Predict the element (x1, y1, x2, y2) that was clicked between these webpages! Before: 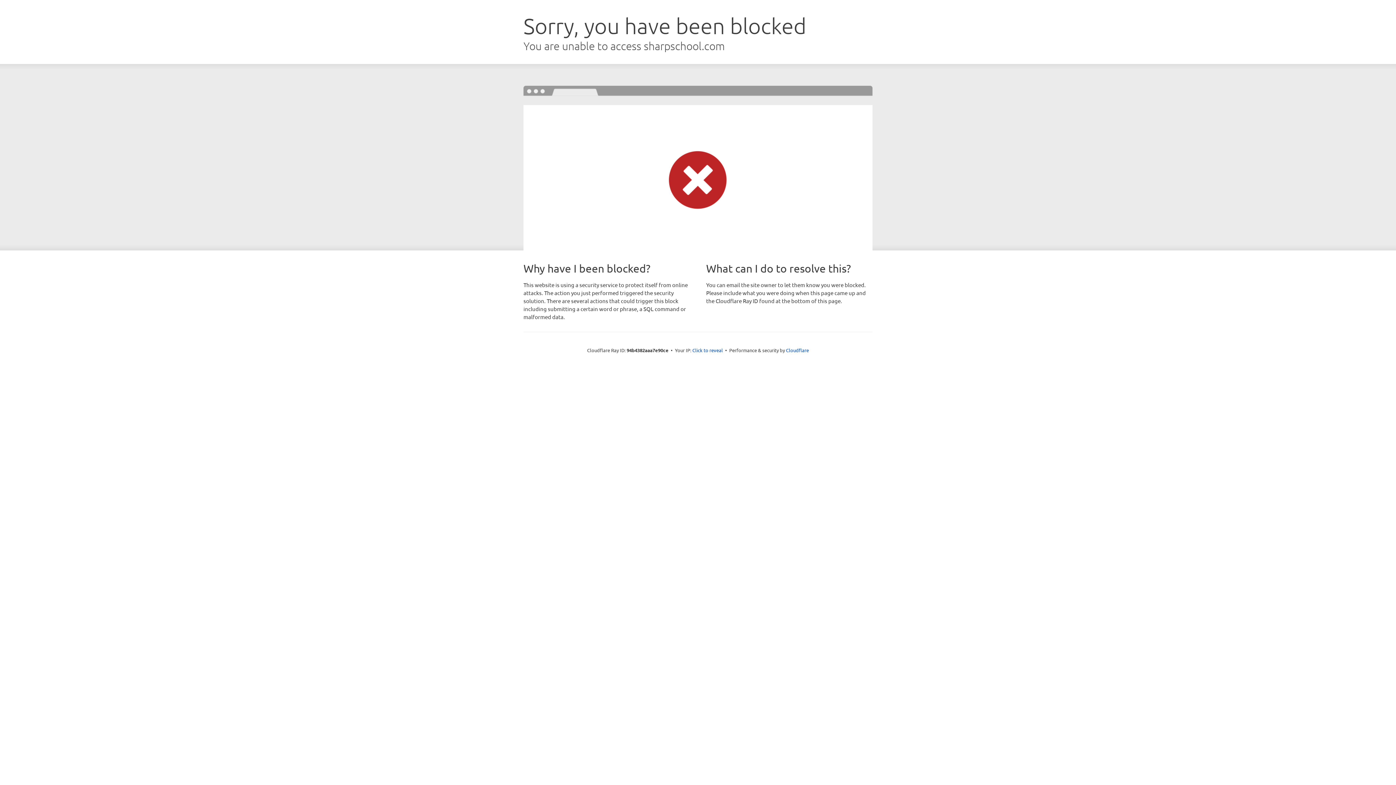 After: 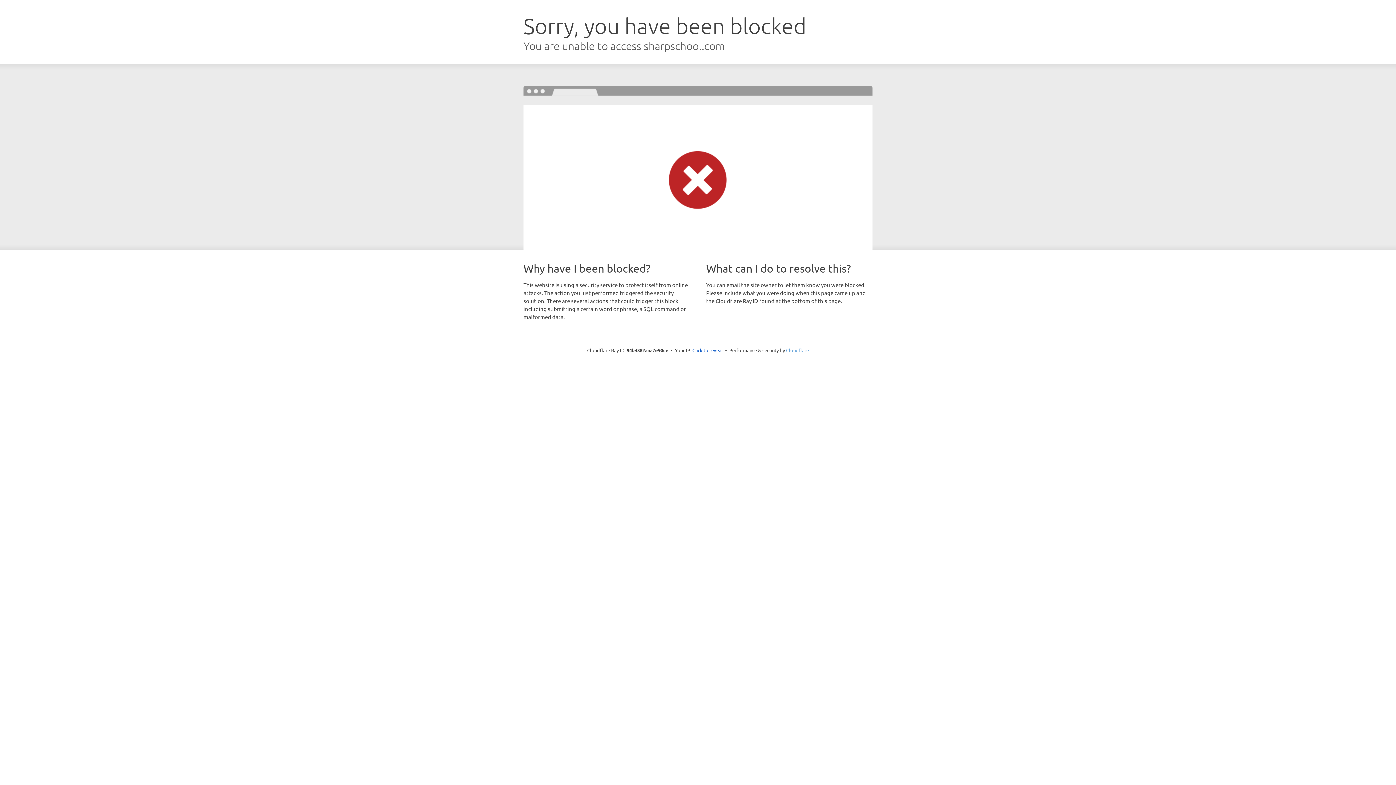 Action: bbox: (786, 347, 809, 353) label: Cloudflare